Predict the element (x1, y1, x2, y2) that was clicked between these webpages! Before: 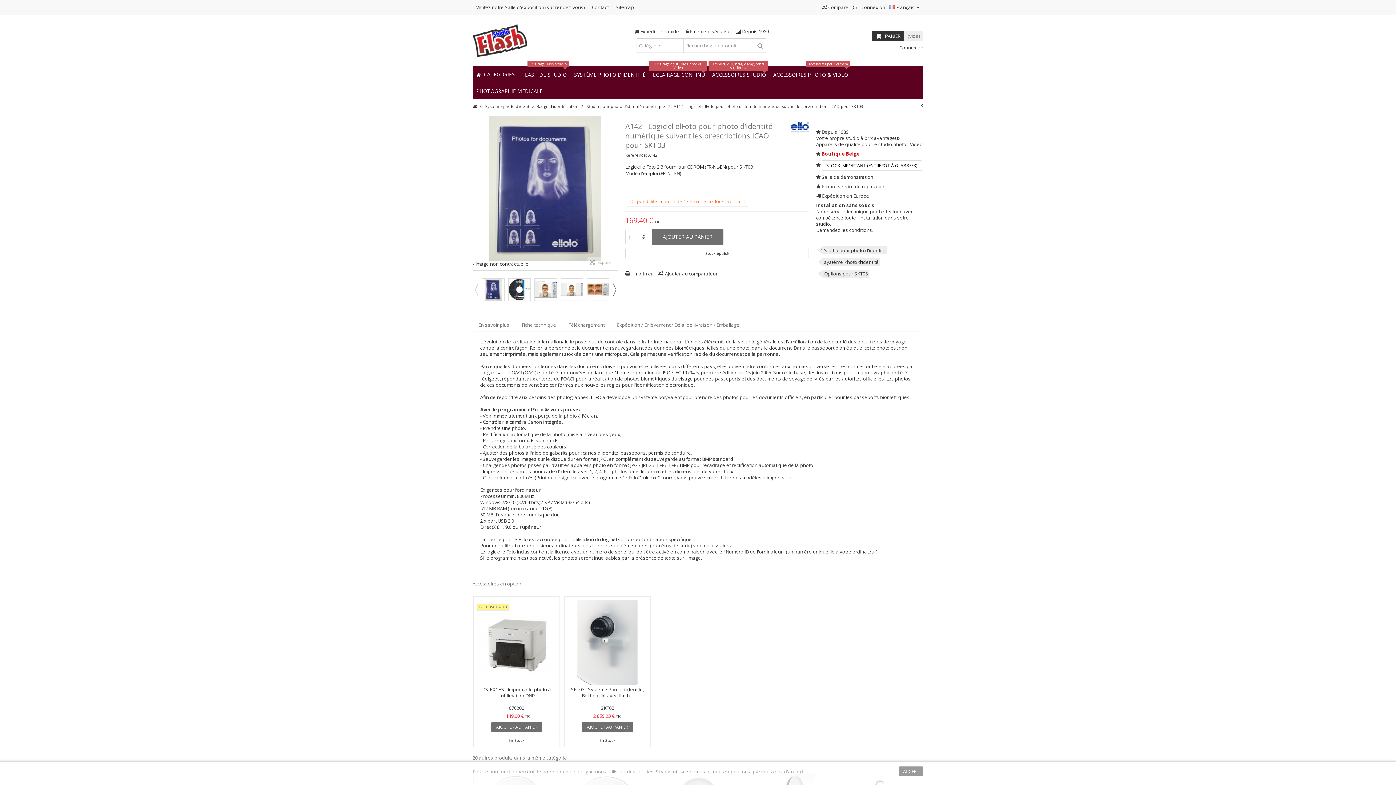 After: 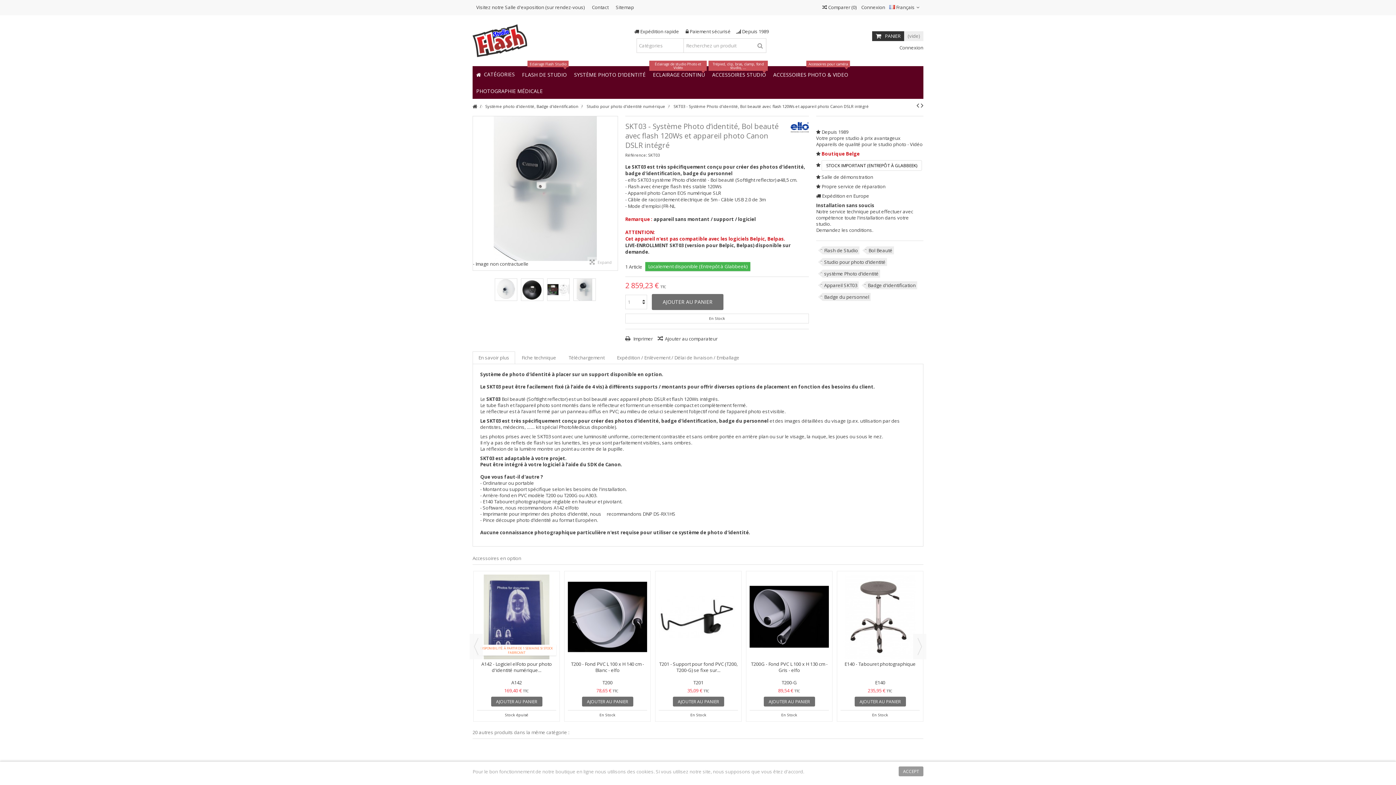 Action: bbox: (568, 600, 647, 685)